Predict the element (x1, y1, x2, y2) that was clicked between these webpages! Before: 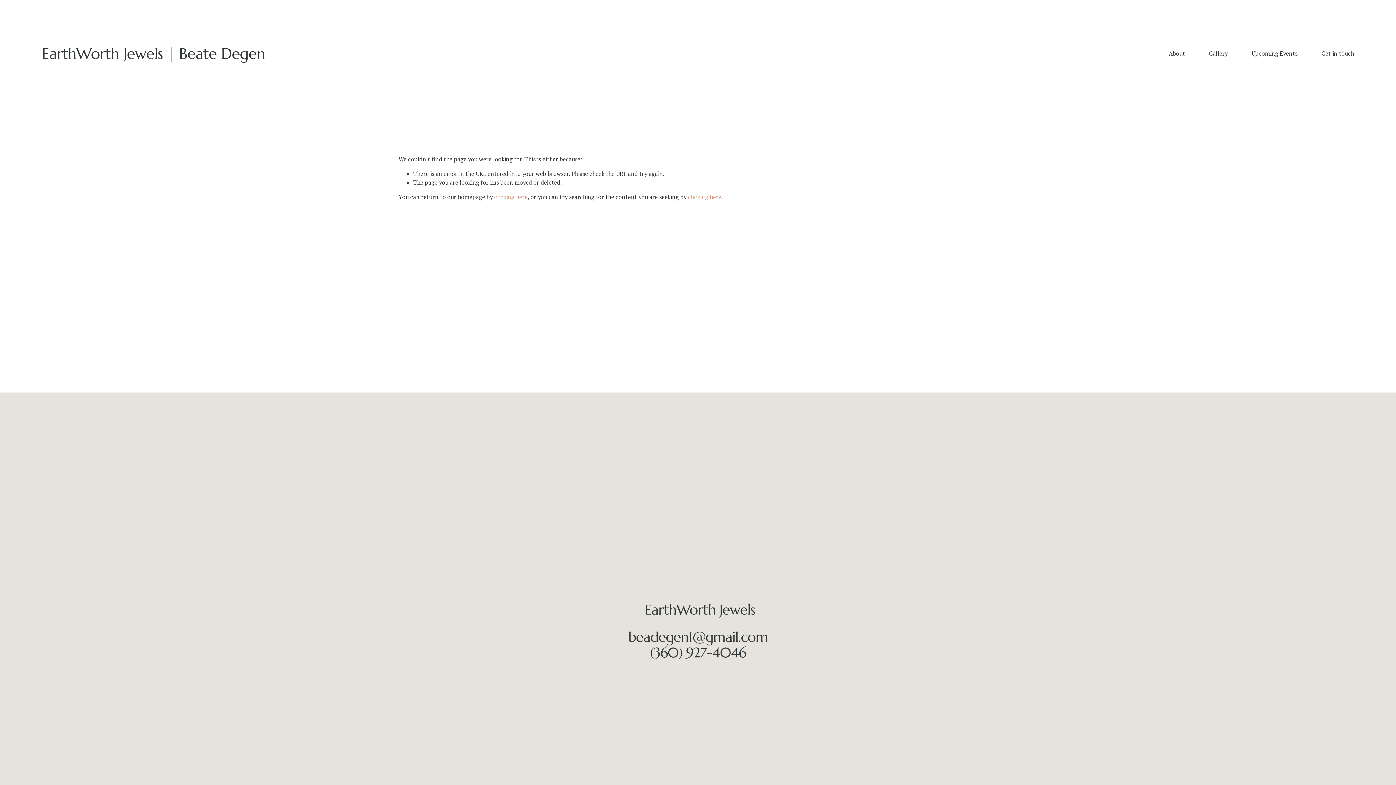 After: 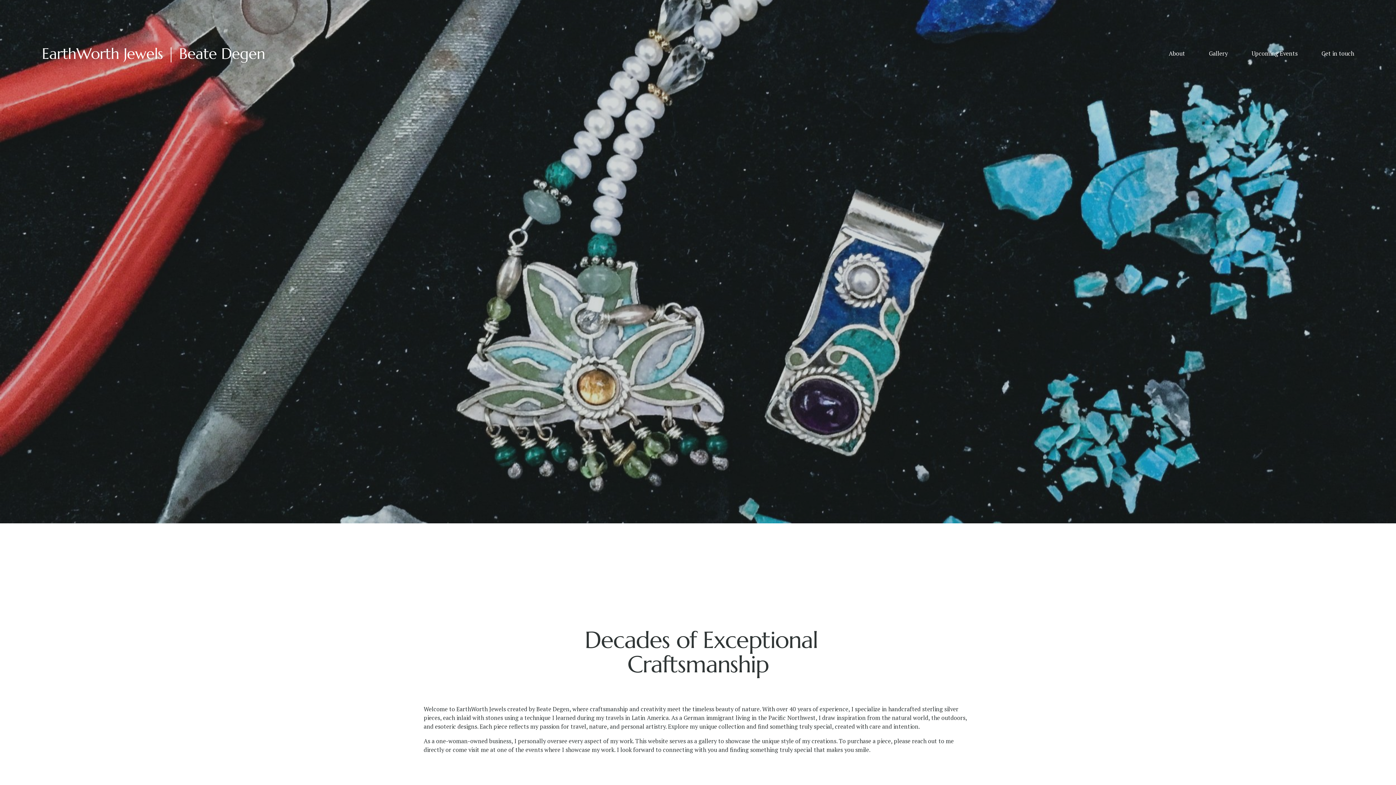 Action: bbox: (494, 193, 527, 201) label: clicking here